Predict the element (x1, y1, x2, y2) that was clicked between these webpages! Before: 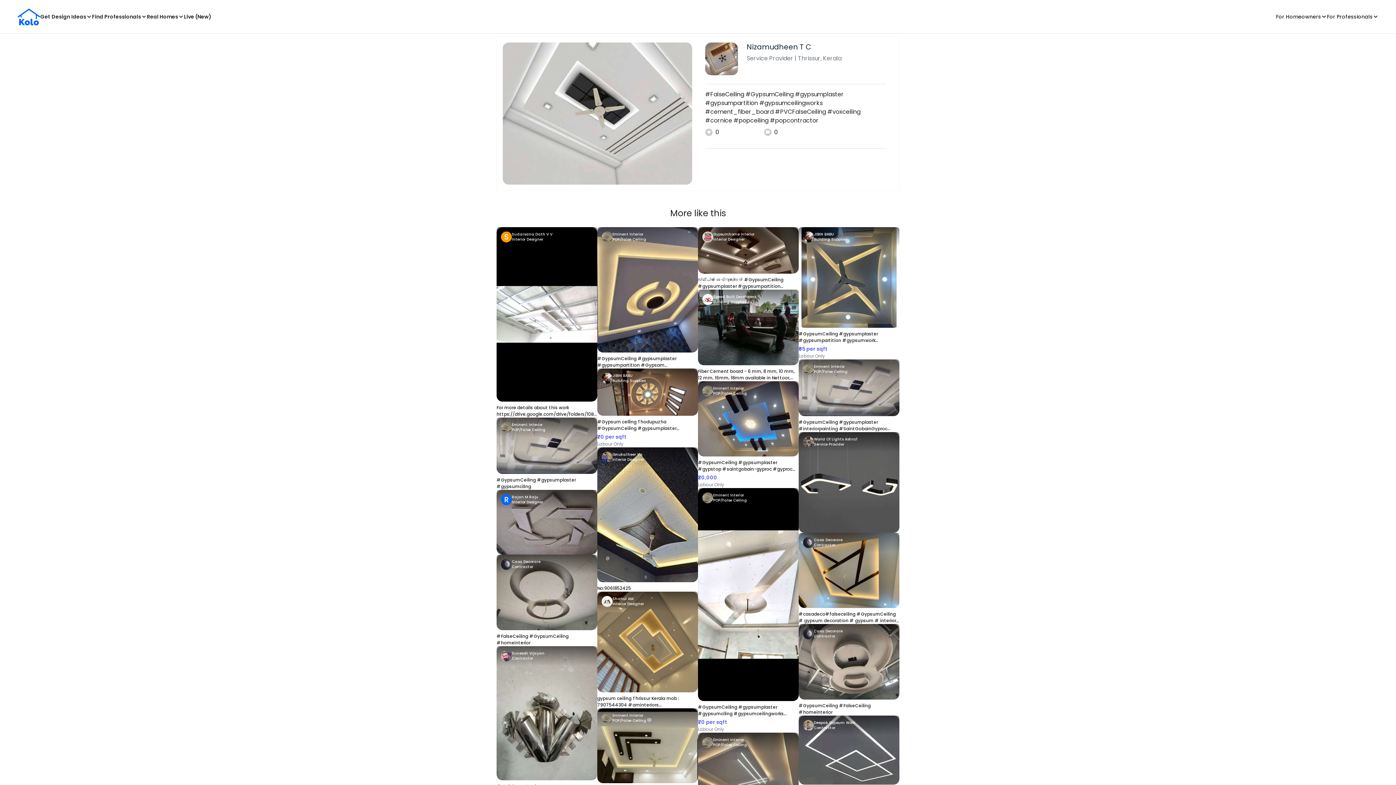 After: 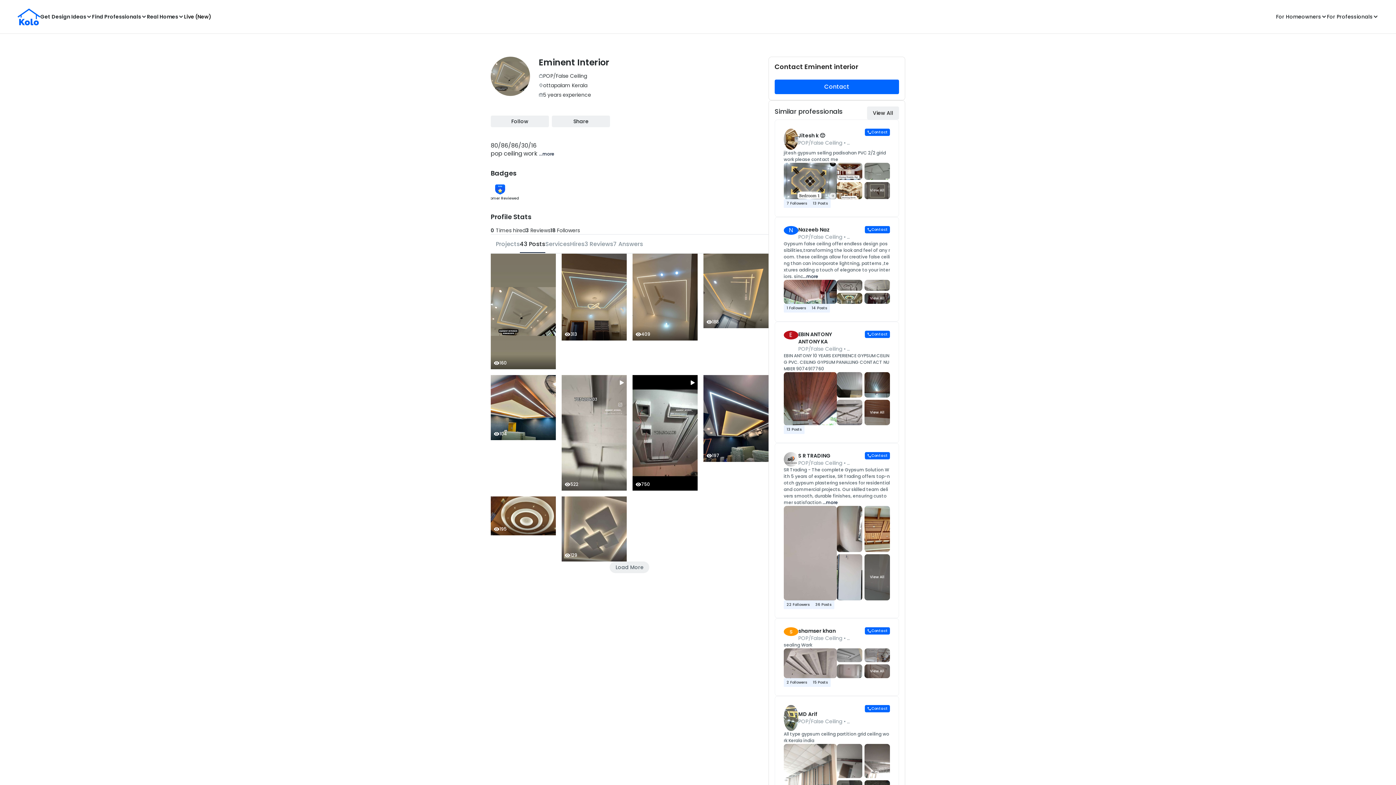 Action: label: Eminent Interior
POP/False Ceiling bbox: (496, 417, 597, 437)